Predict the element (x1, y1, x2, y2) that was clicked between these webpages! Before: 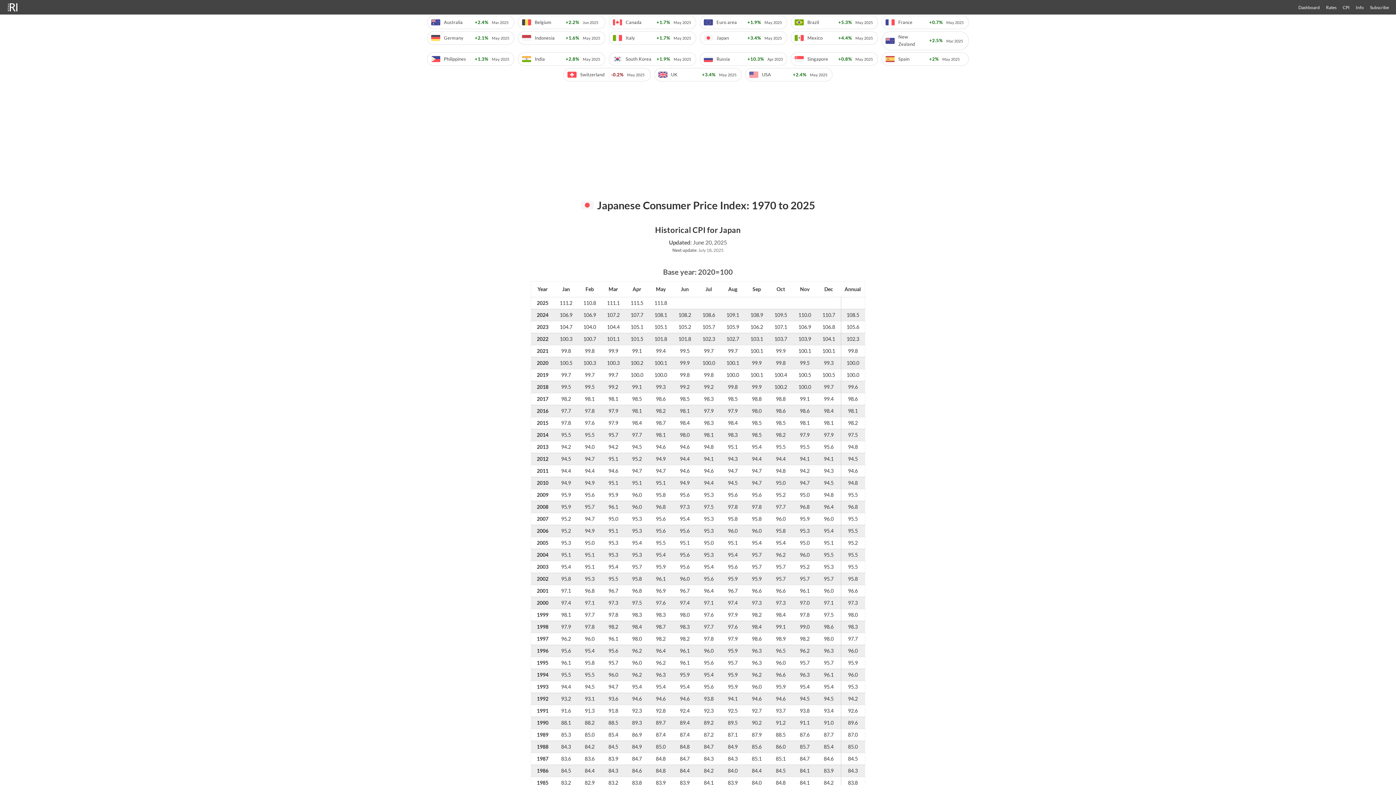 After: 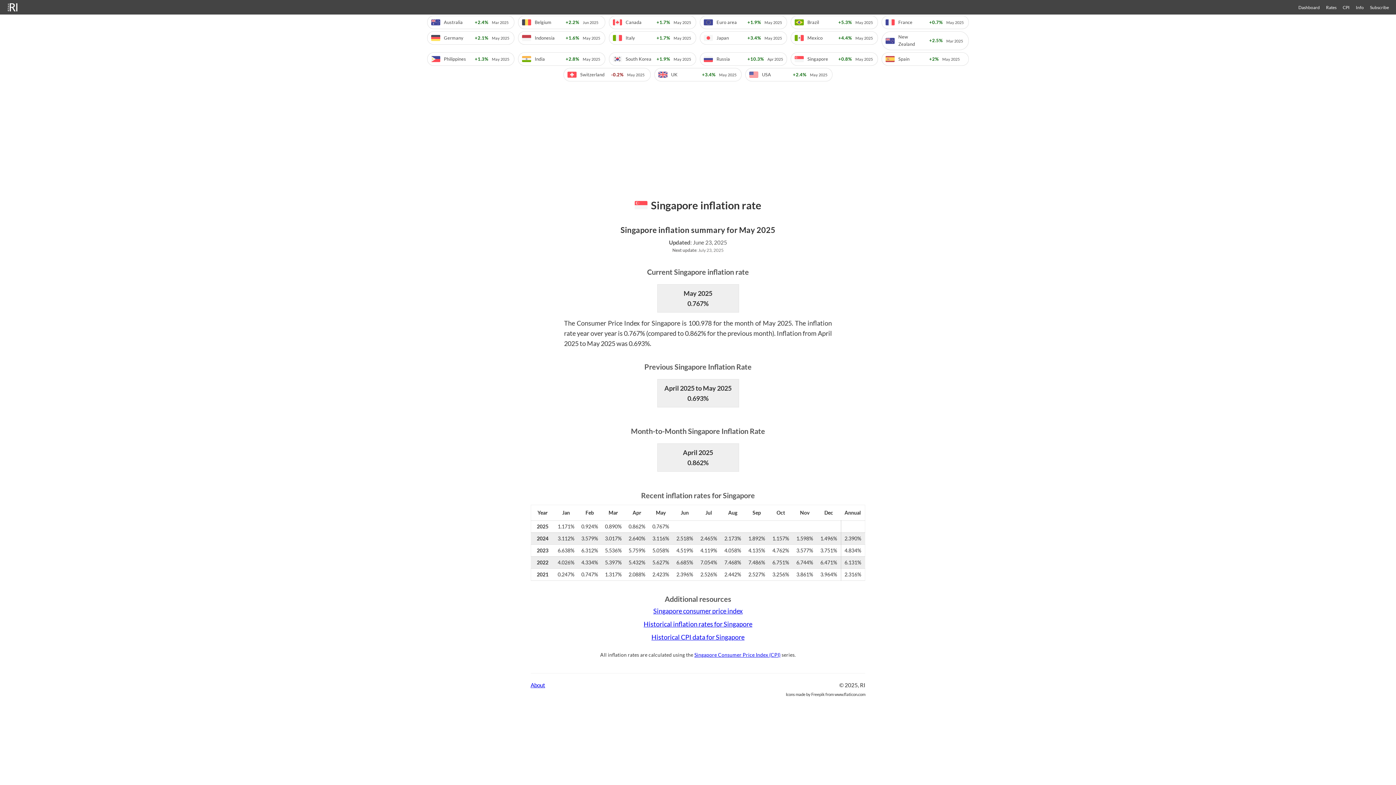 Action: label: Singapore
+0.8%
May 2025 bbox: (789, 51, 880, 66)